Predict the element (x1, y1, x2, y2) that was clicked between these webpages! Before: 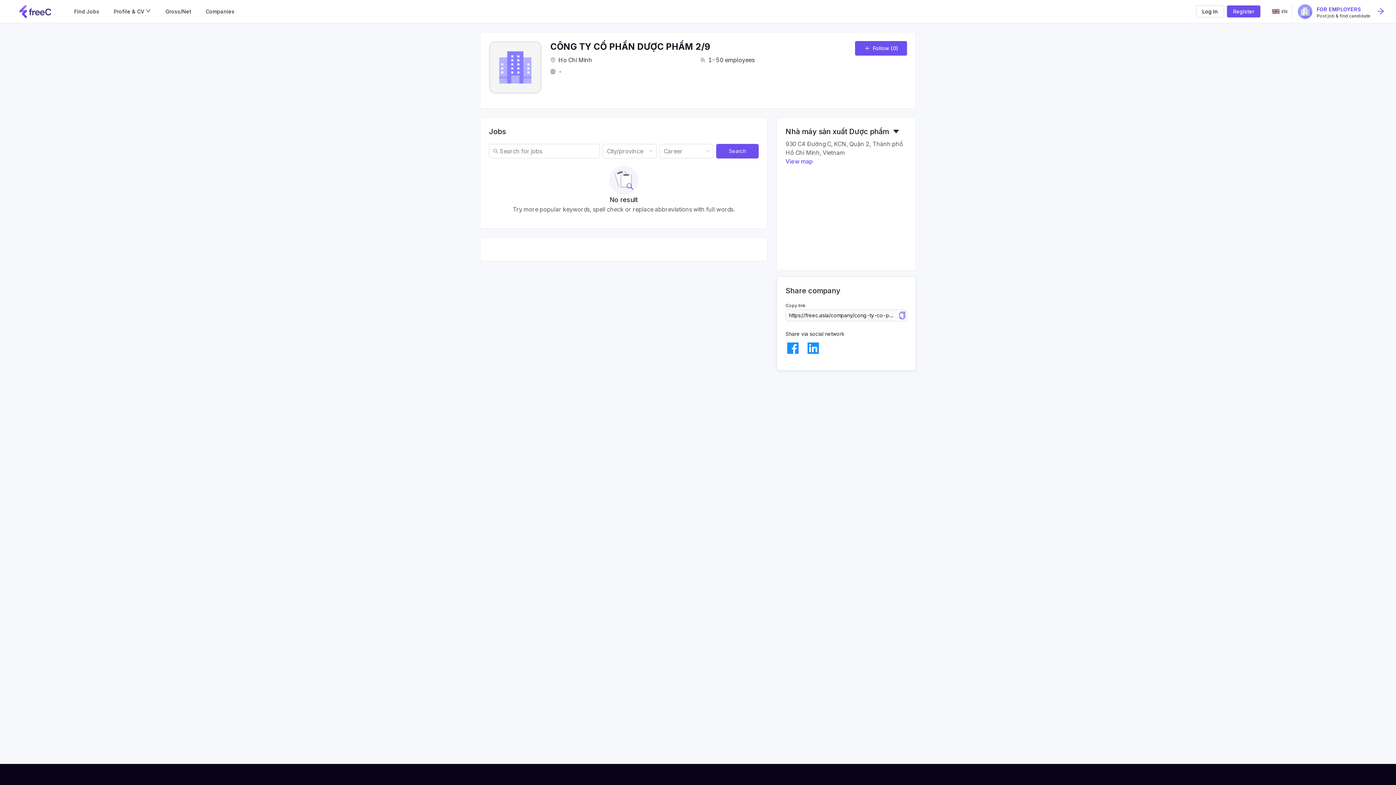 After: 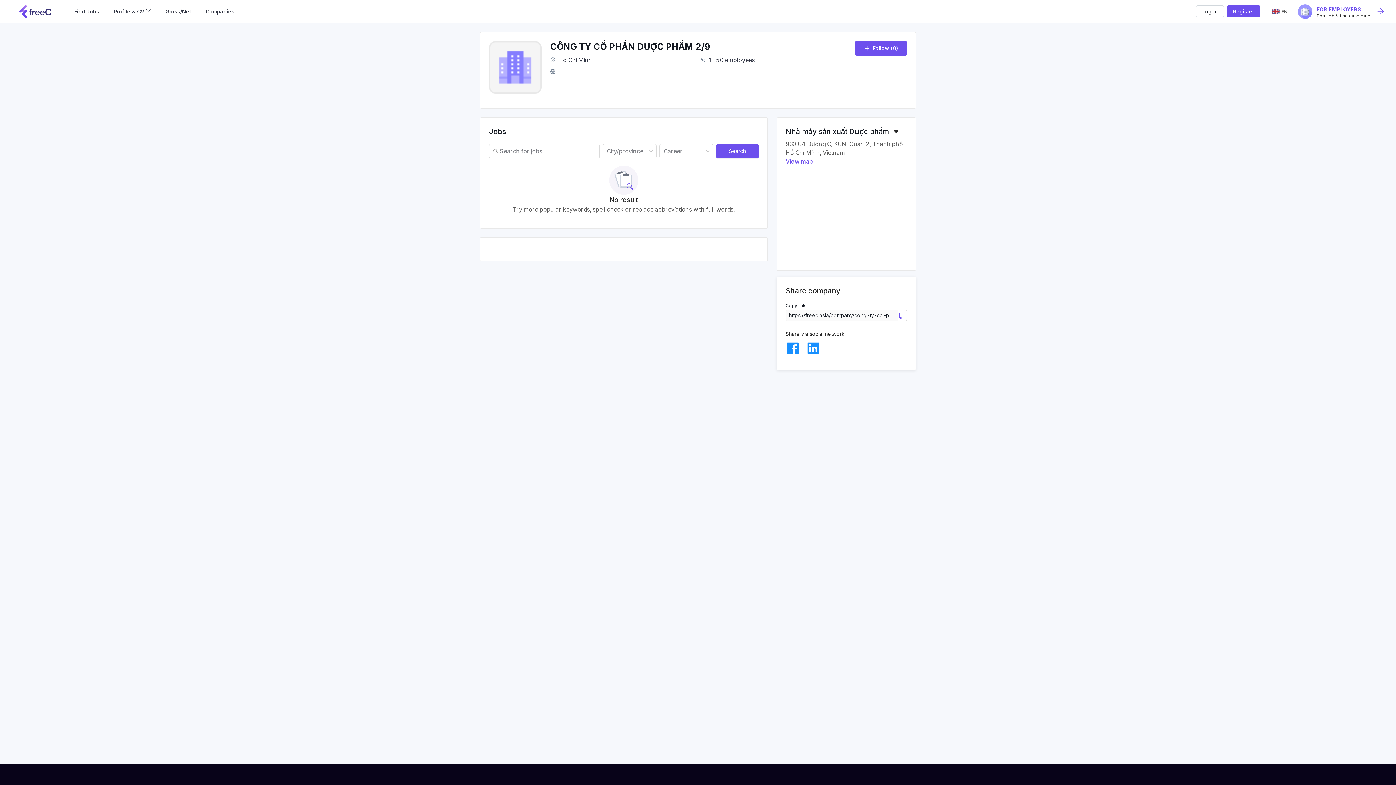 Action: label: Search bbox: (716, 144, 758, 158)